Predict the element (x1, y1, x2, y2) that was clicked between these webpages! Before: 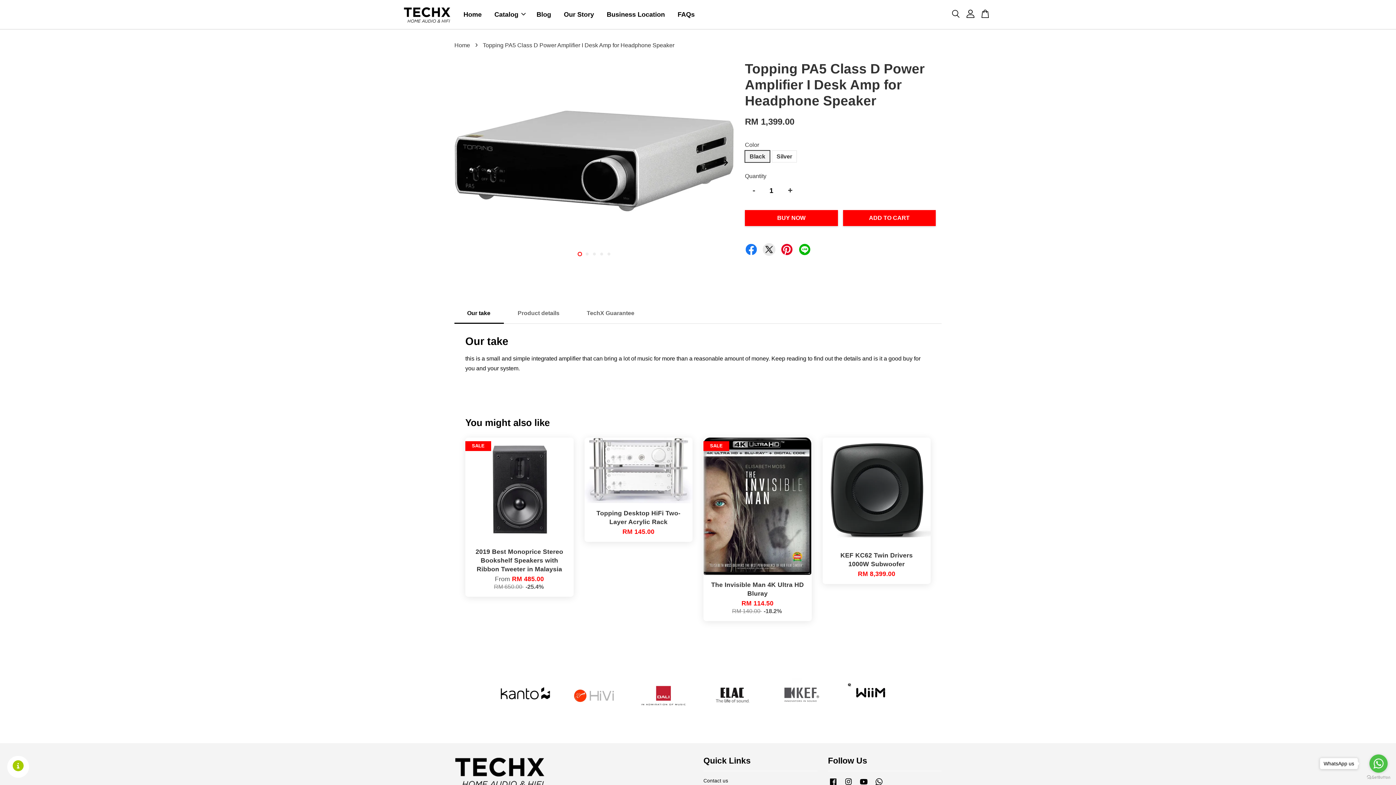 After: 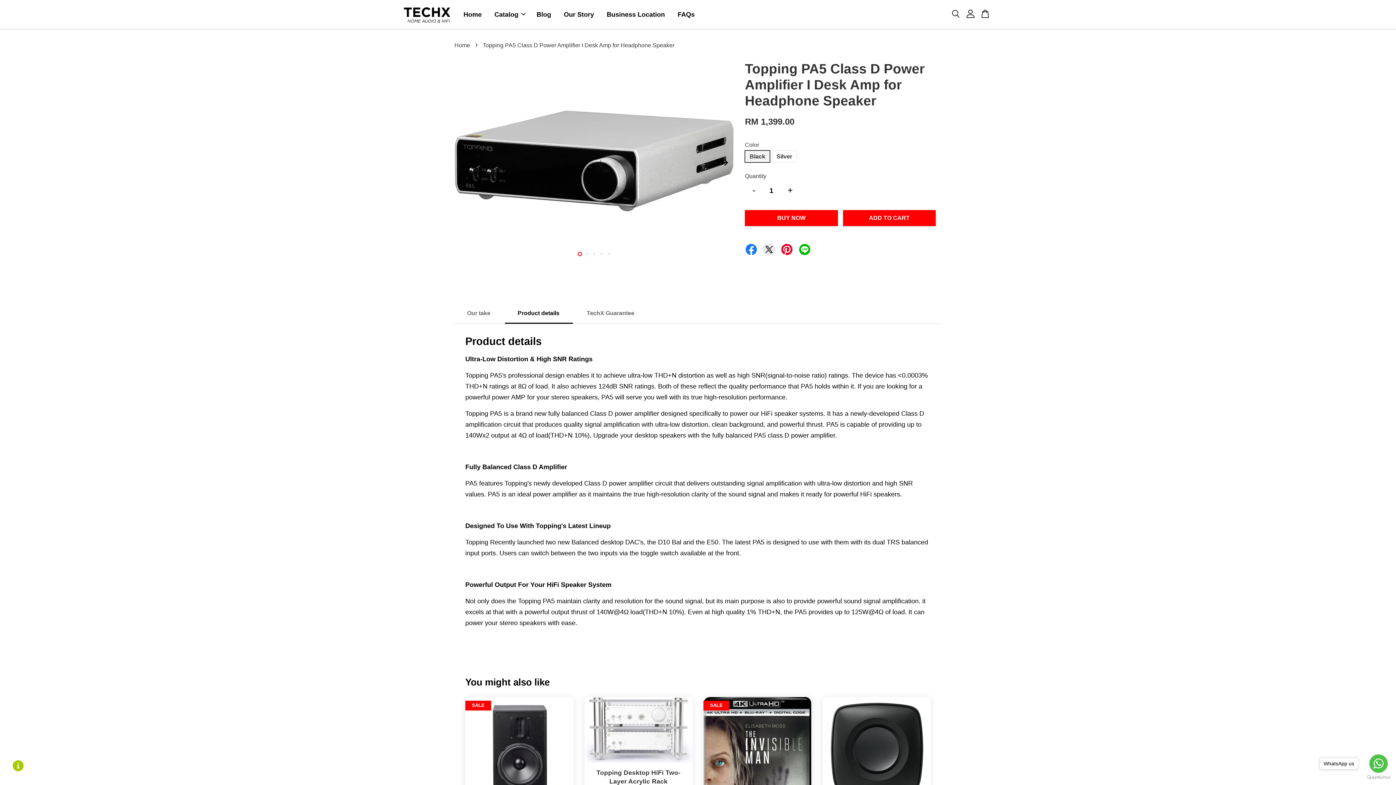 Action: label: Product details bbox: (512, 305, 565, 321)